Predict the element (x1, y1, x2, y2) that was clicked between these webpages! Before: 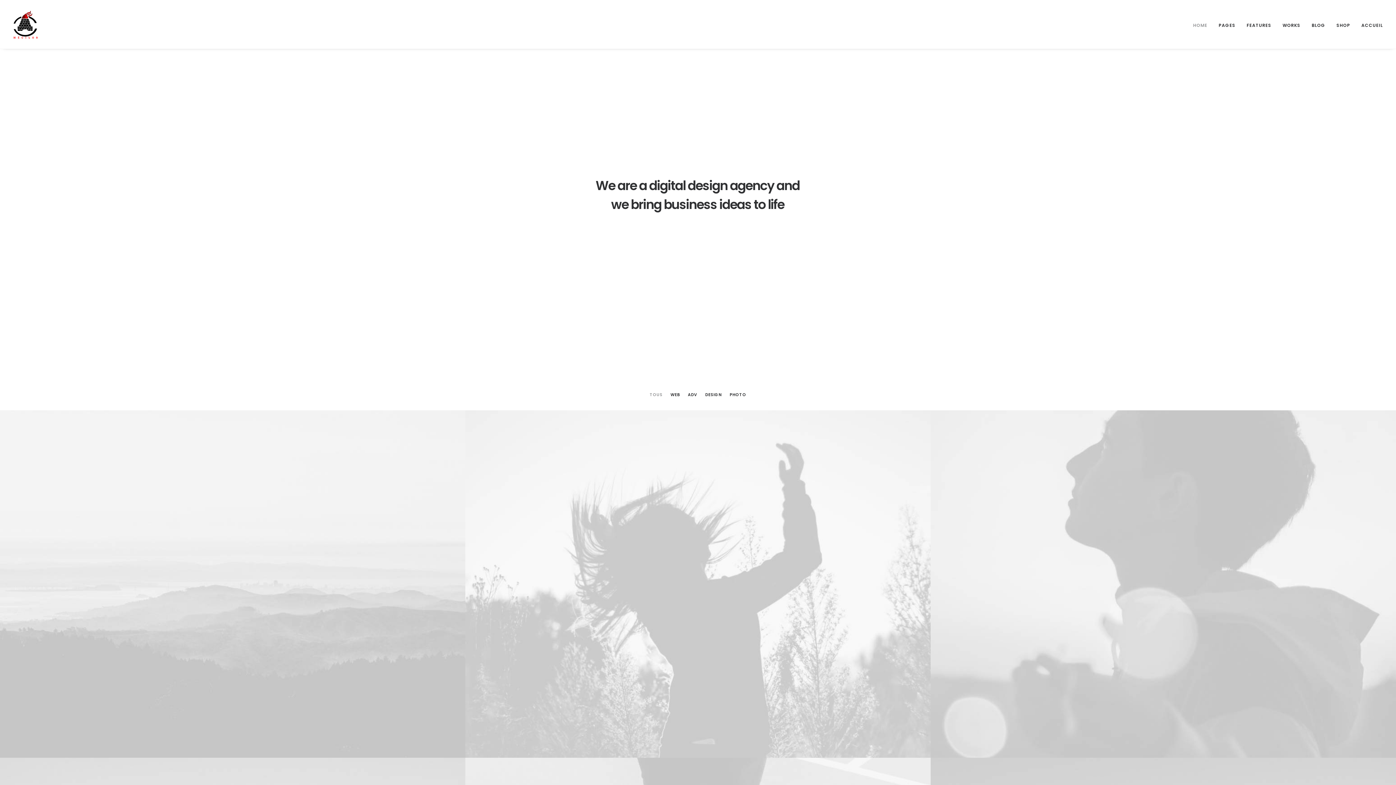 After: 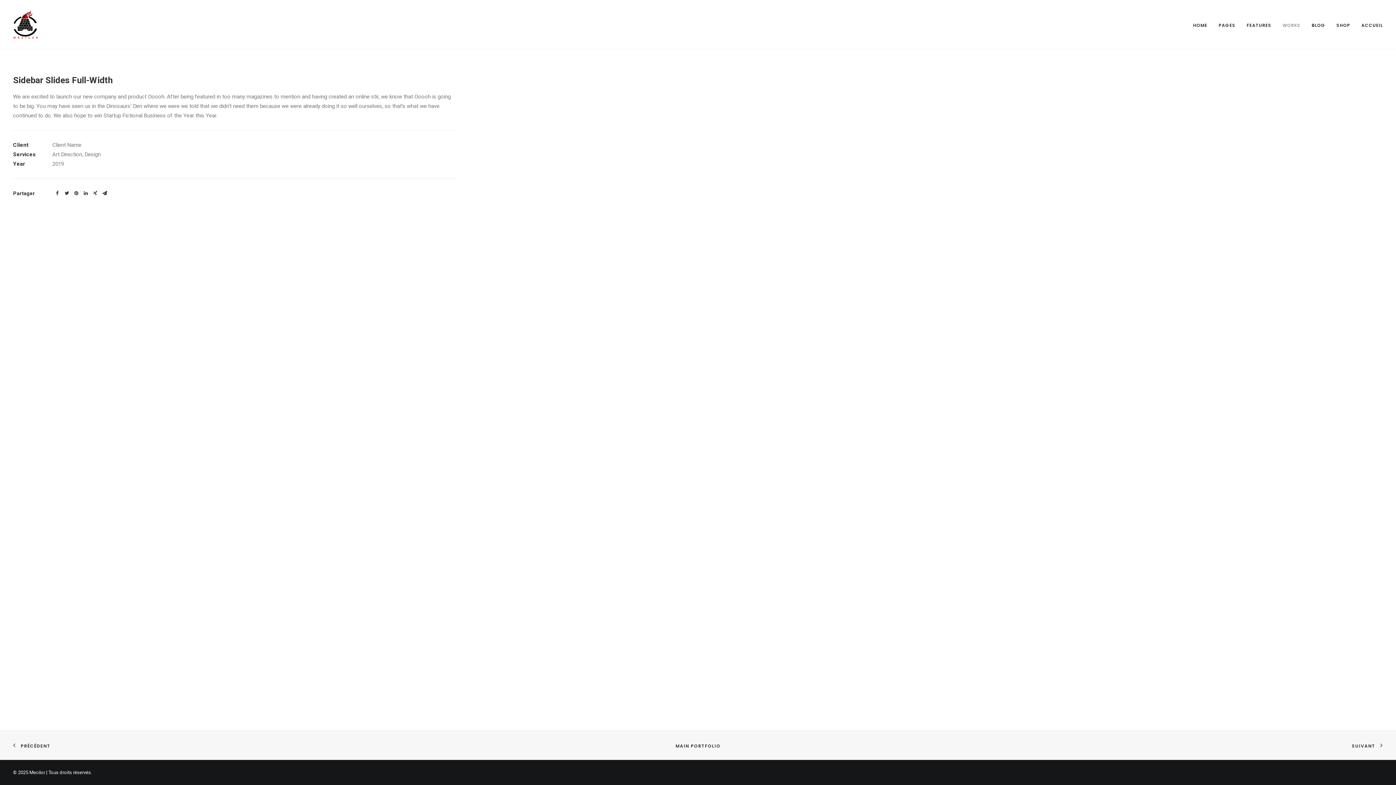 Action: bbox: (930, 410, 1396, 758) label: Sidebar Slides Full-Width

Adv